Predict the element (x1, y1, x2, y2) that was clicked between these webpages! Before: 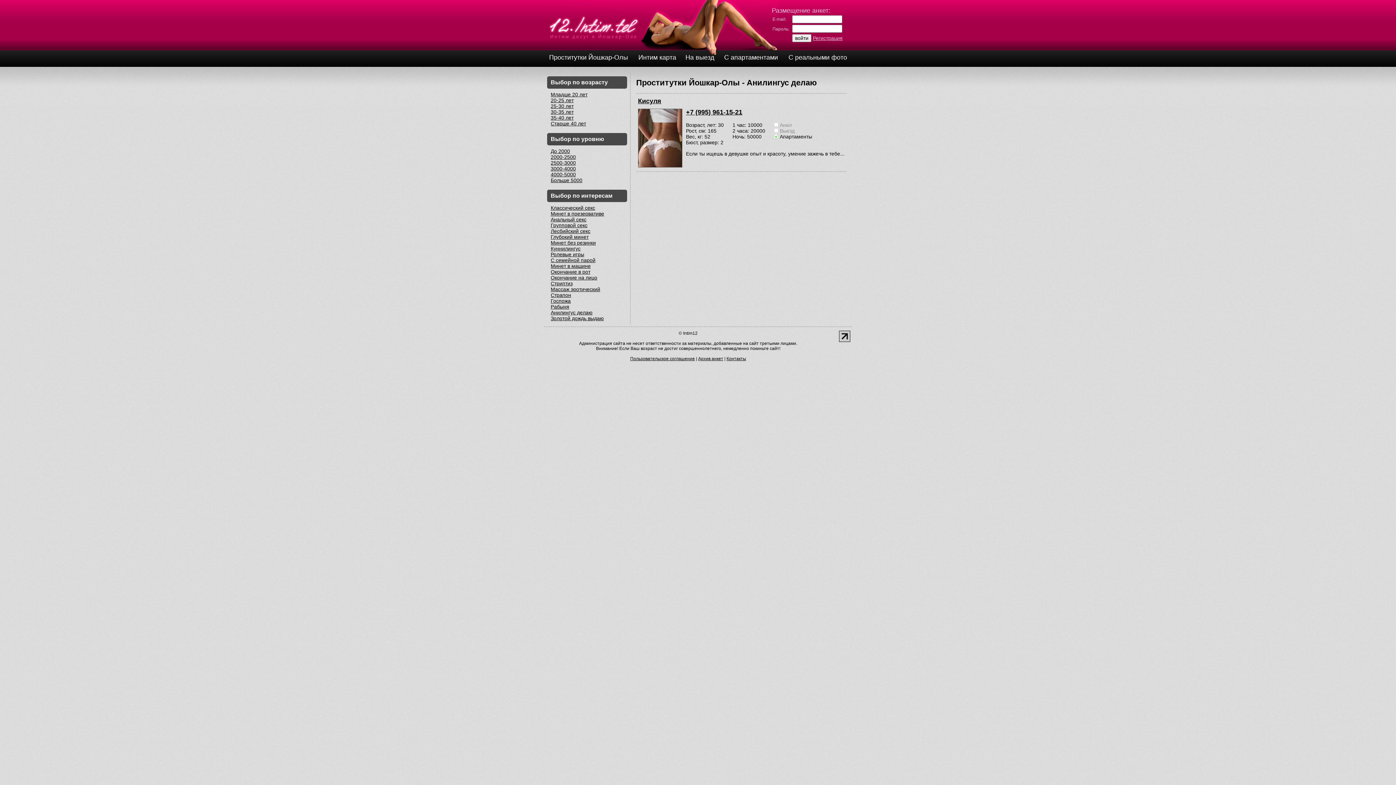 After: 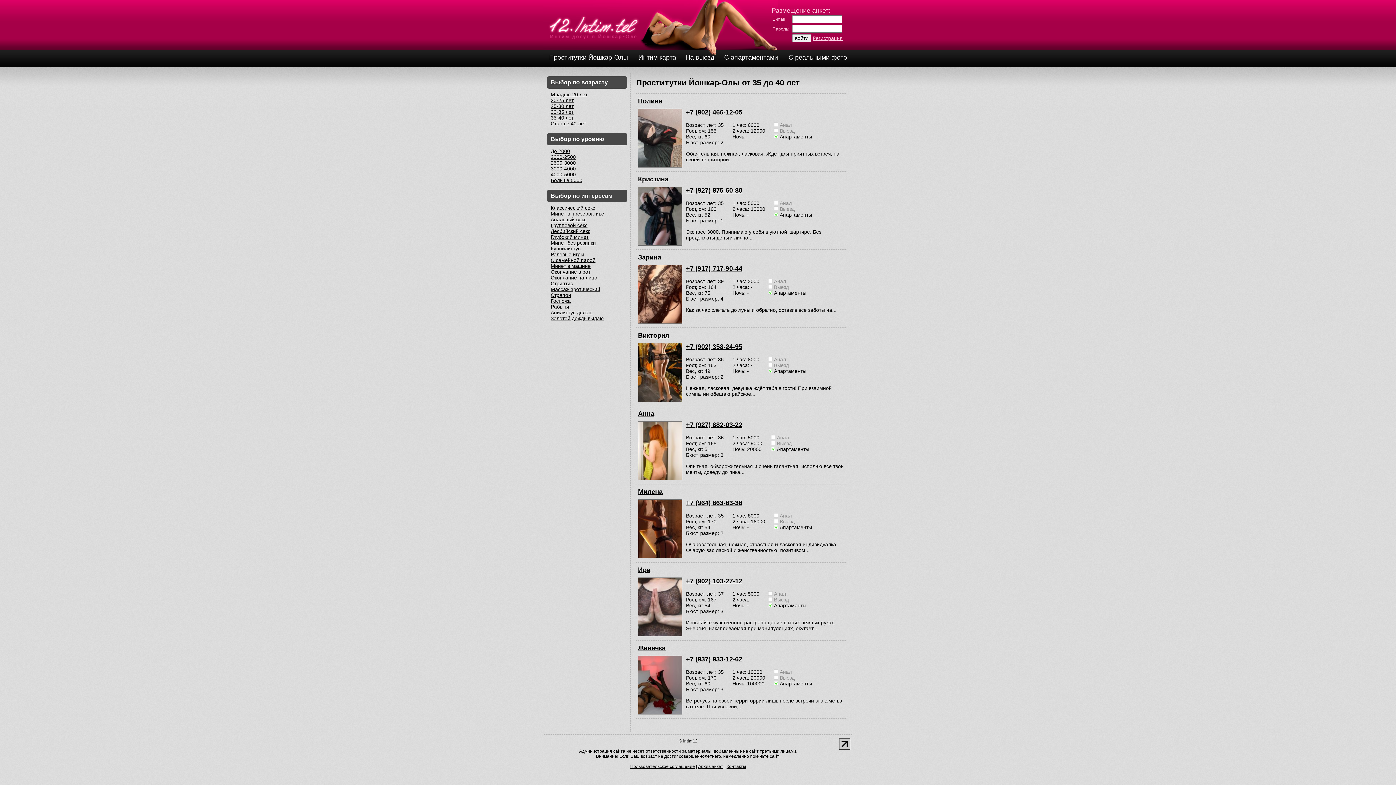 Action: label: 35-40 лет bbox: (550, 114, 573, 120)